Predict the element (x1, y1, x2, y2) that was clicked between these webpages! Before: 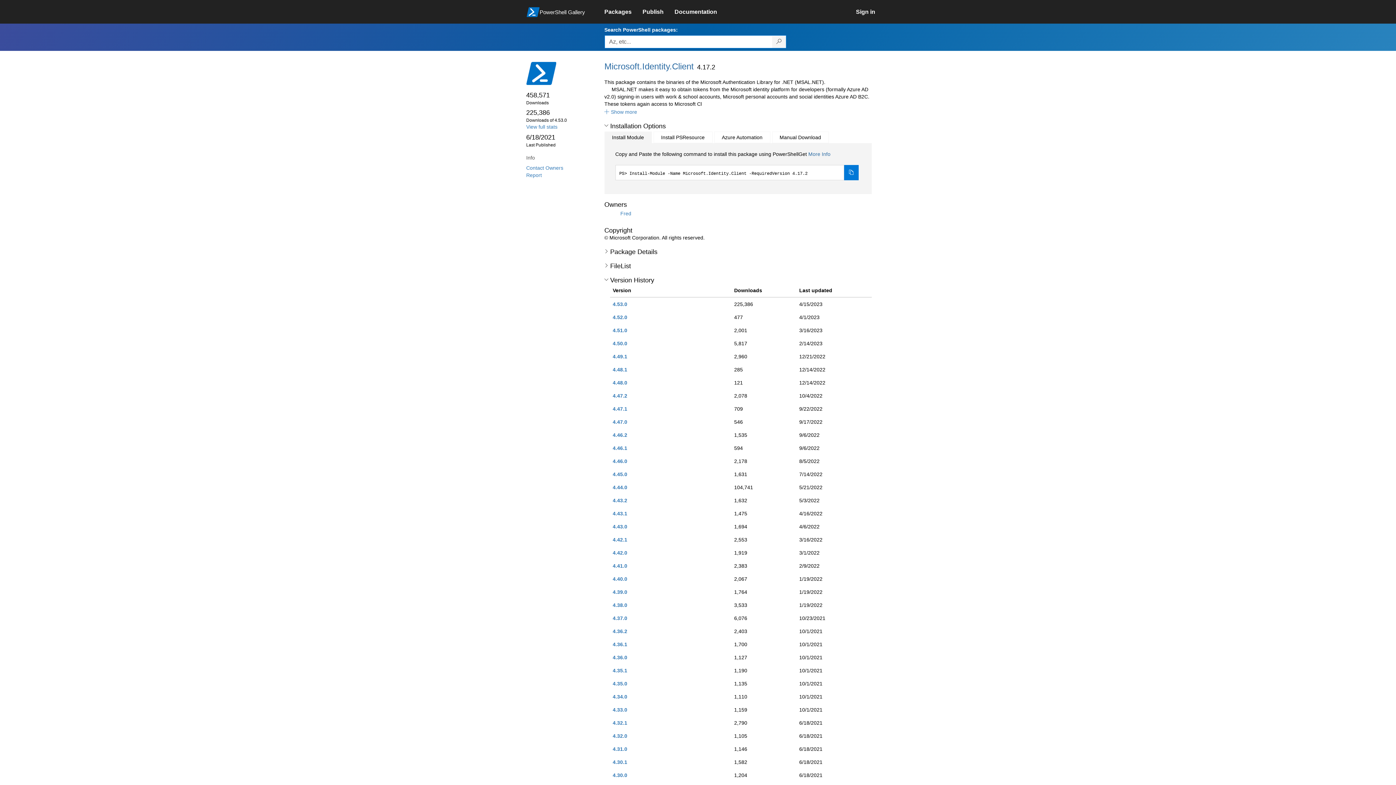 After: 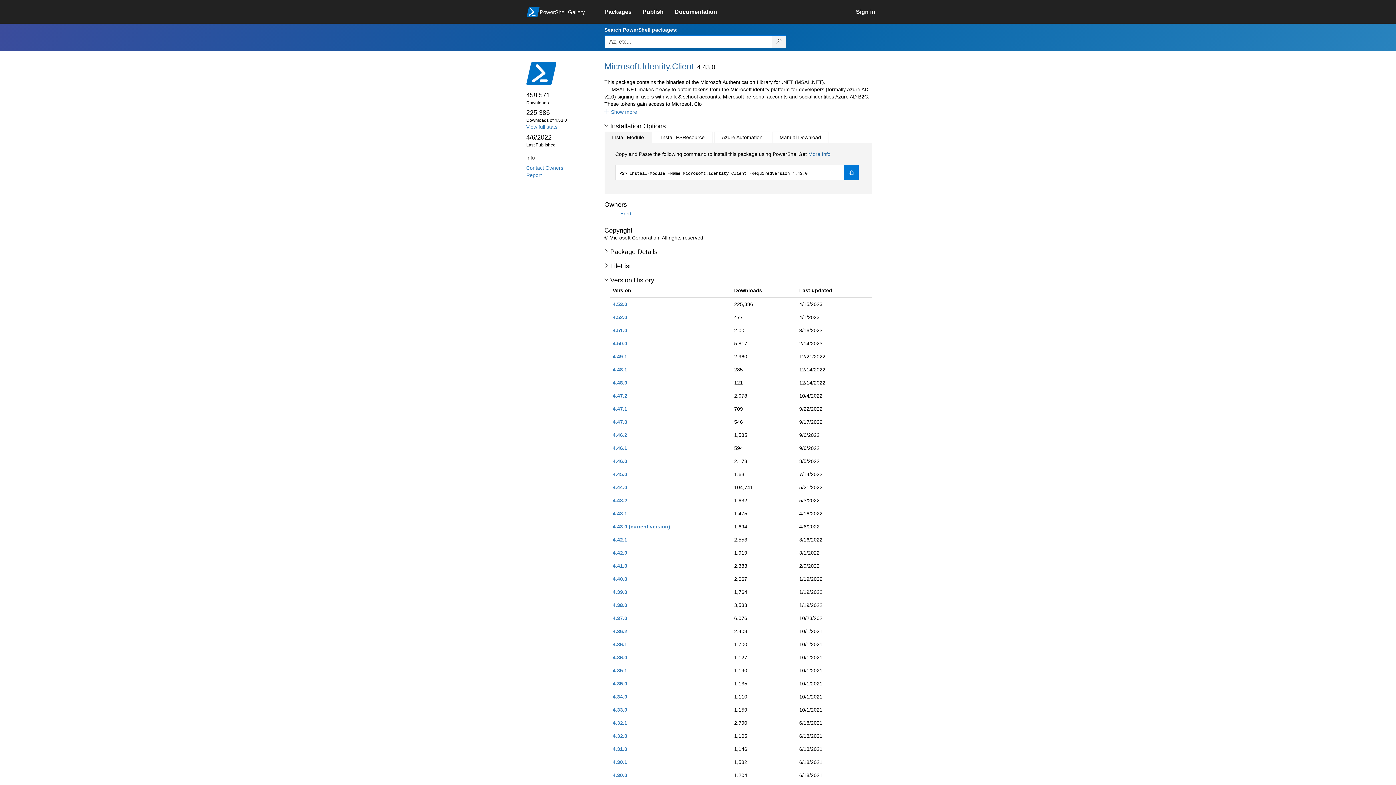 Action: bbox: (612, 524, 627, 529) label: 4.43.0